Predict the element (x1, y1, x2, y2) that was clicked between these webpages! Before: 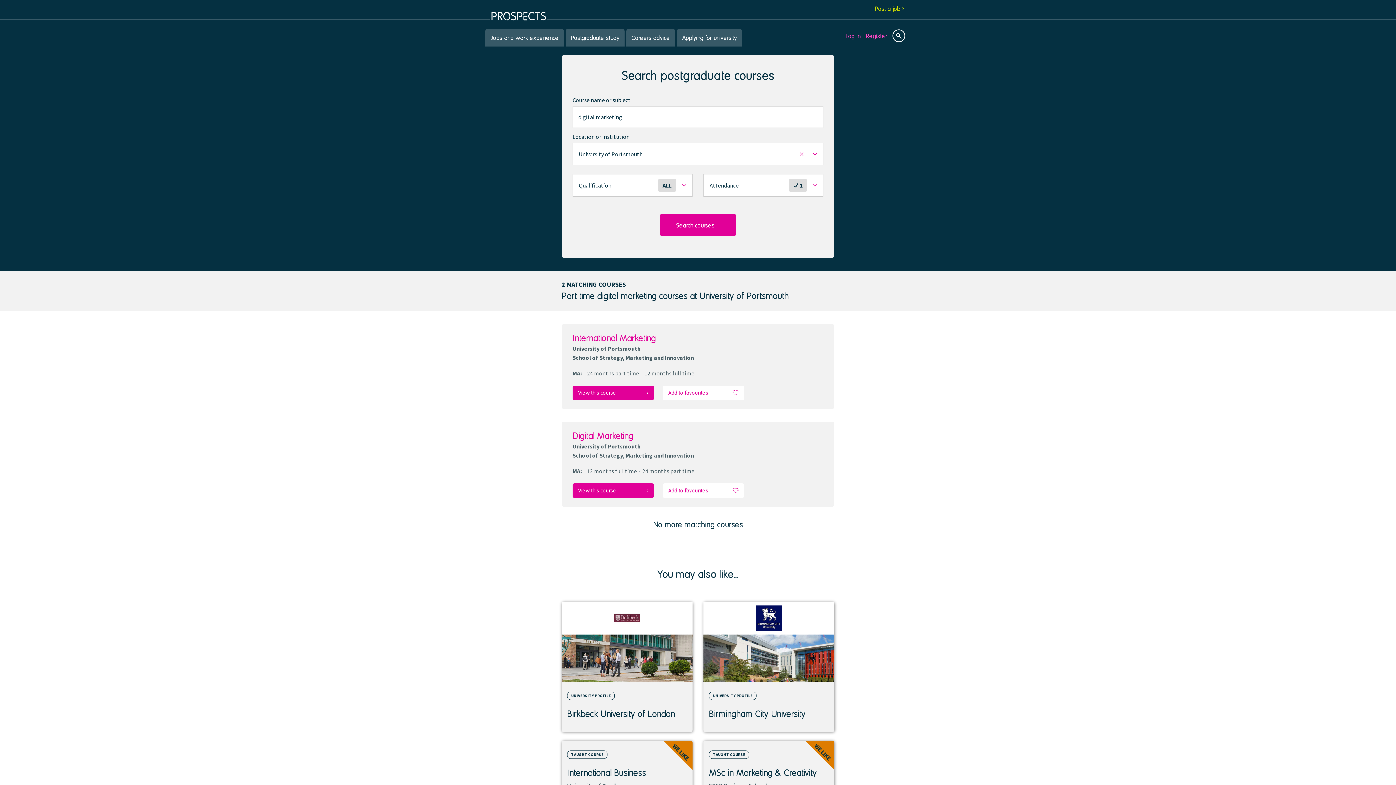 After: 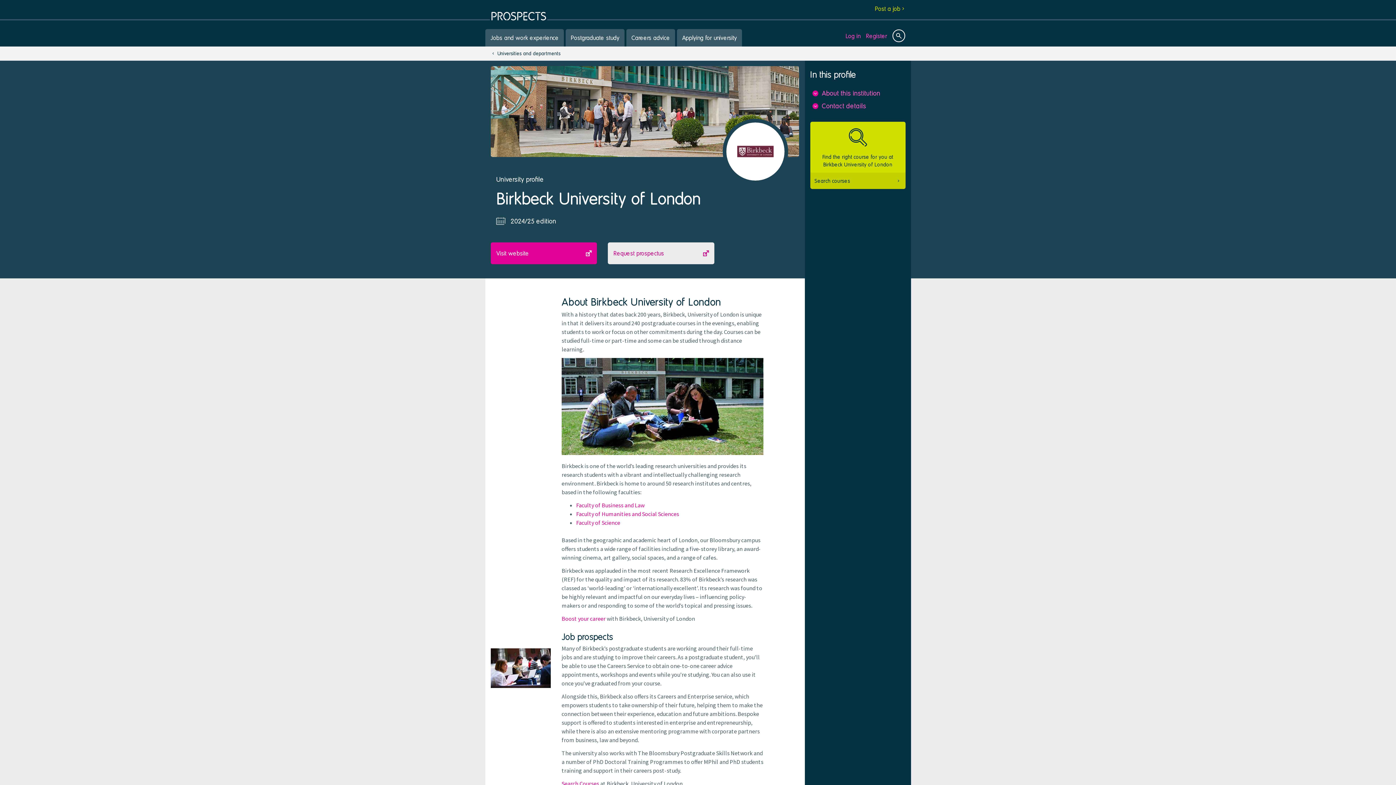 Action: label: View institution bbox: (561, 595, 692, 732)